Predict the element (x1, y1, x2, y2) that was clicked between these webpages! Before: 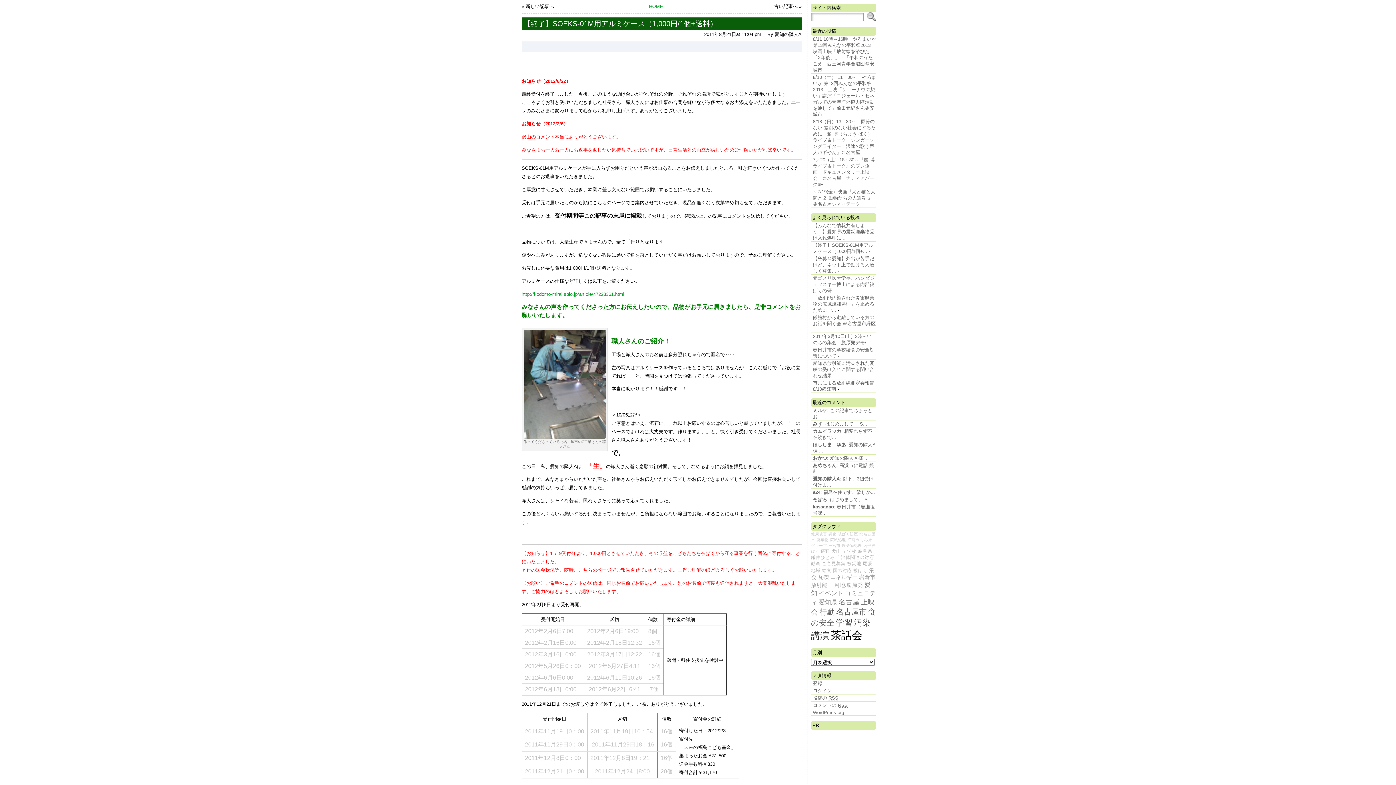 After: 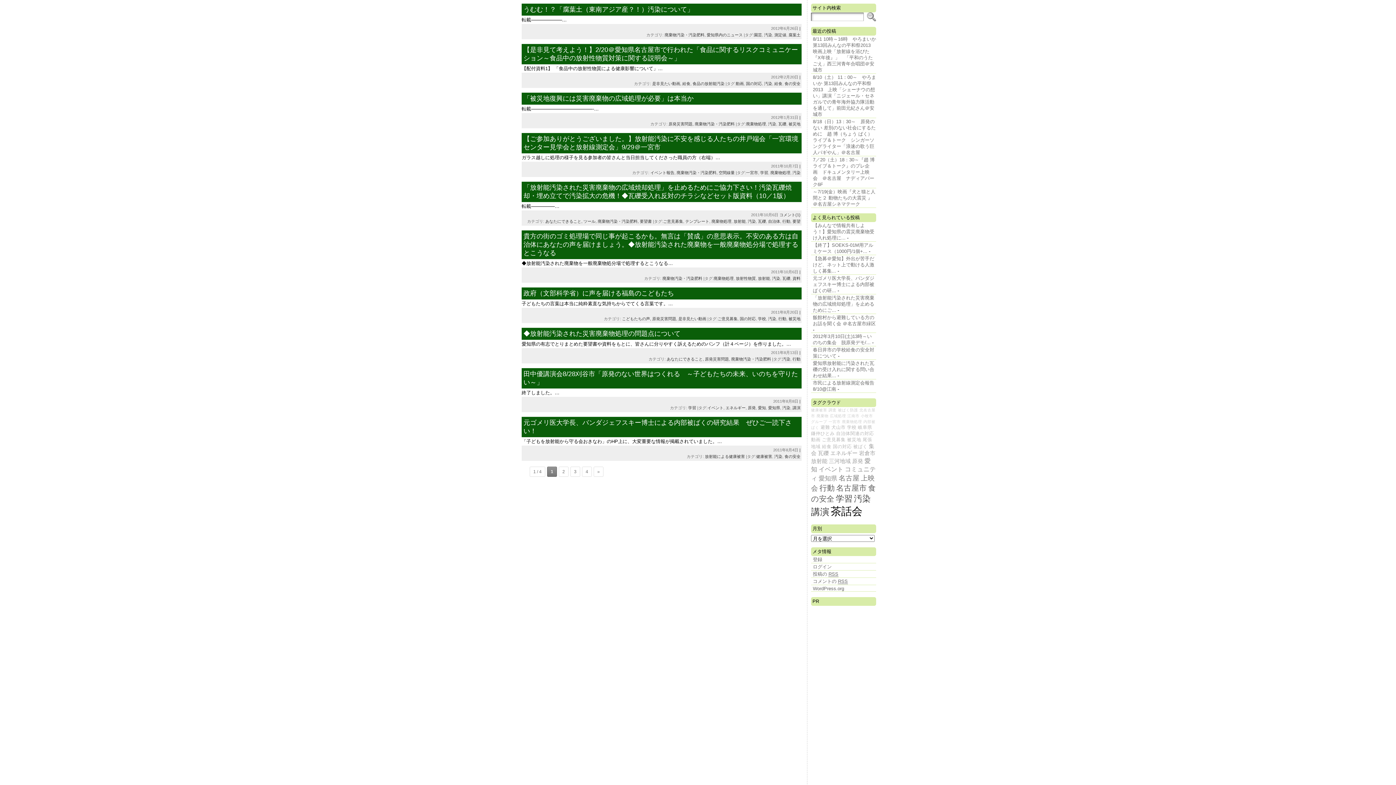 Action: label: 汚染 bbox: (854, 618, 870, 627)